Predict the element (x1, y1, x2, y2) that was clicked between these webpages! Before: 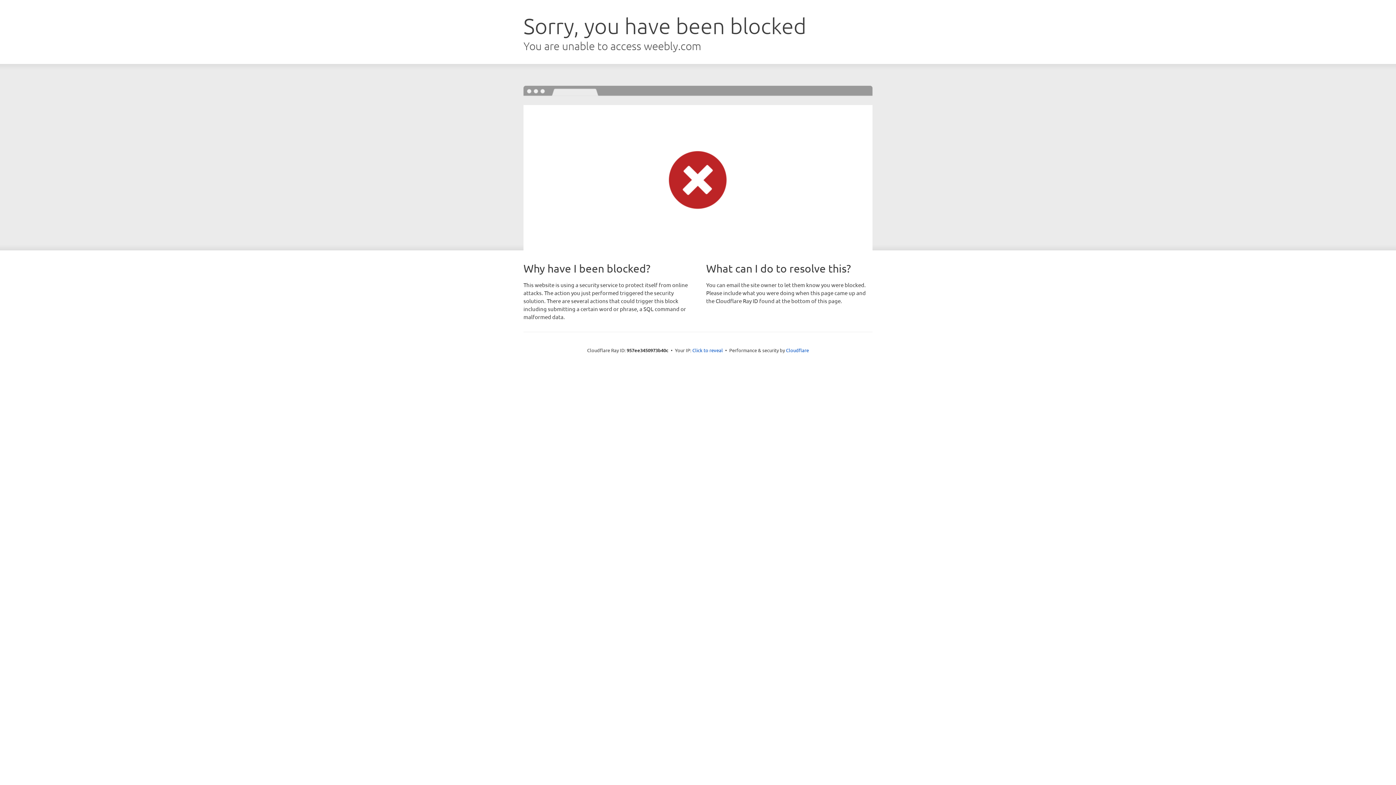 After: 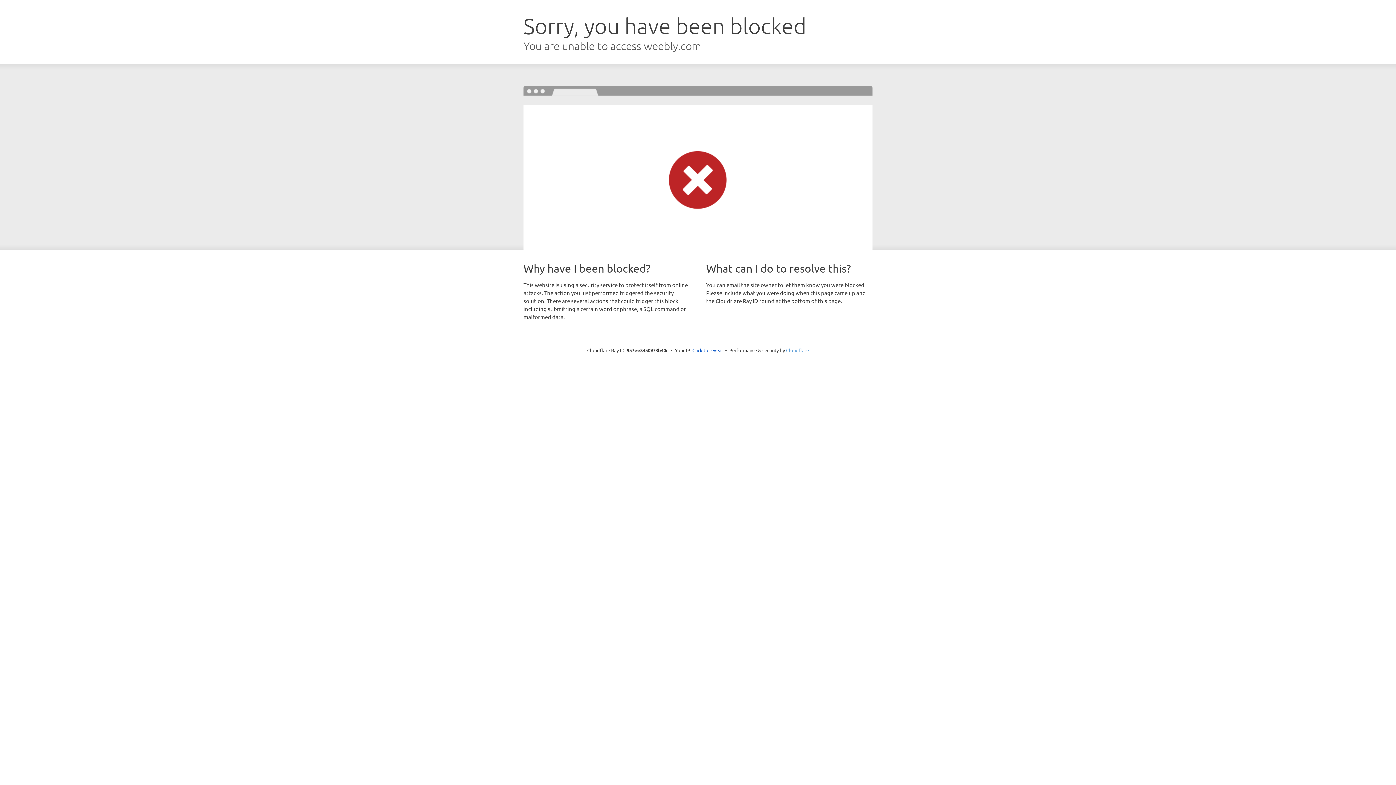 Action: label: Cloudflare bbox: (786, 347, 809, 353)